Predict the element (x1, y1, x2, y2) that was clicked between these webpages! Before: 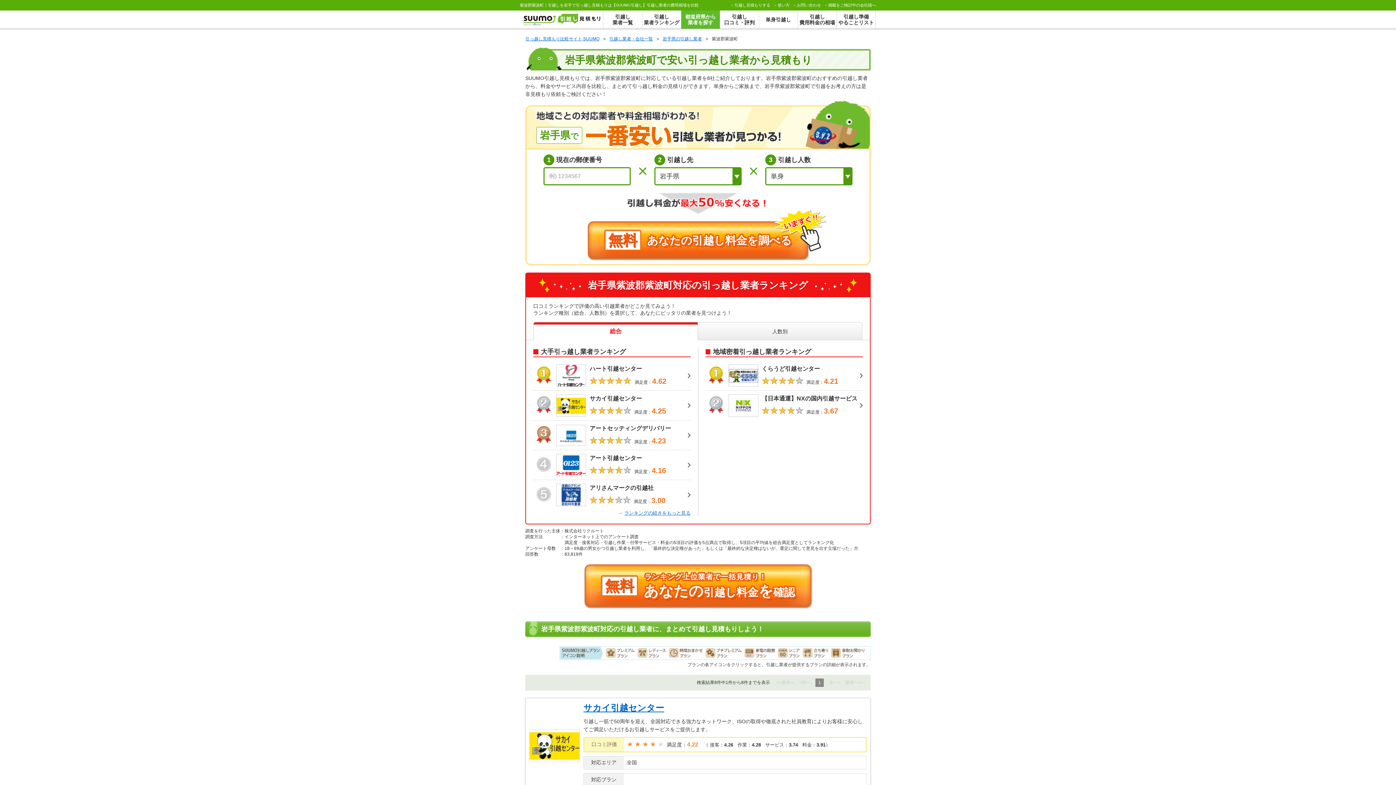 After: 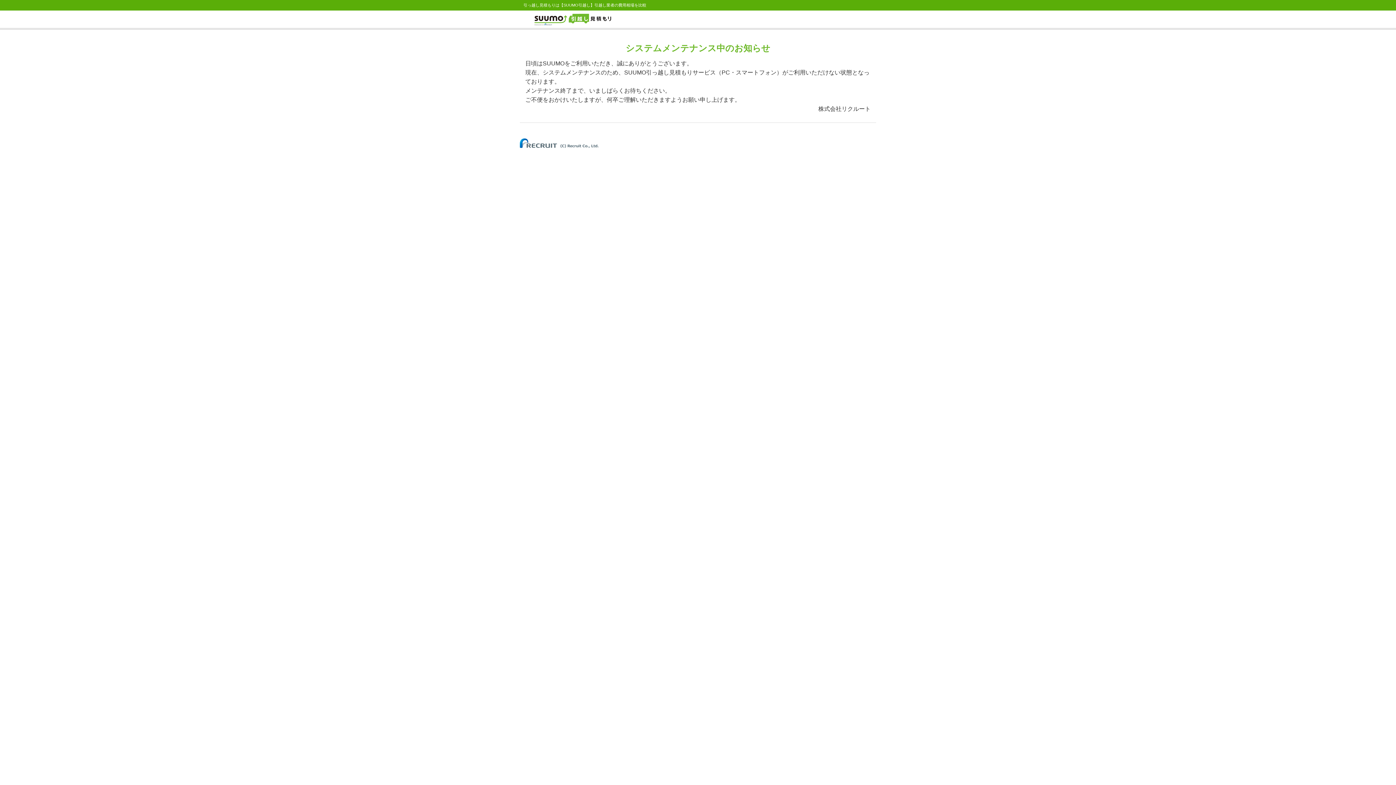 Action: label: 無料
あなたの引越し料金を調べる bbox: (588, 221, 808, 259)